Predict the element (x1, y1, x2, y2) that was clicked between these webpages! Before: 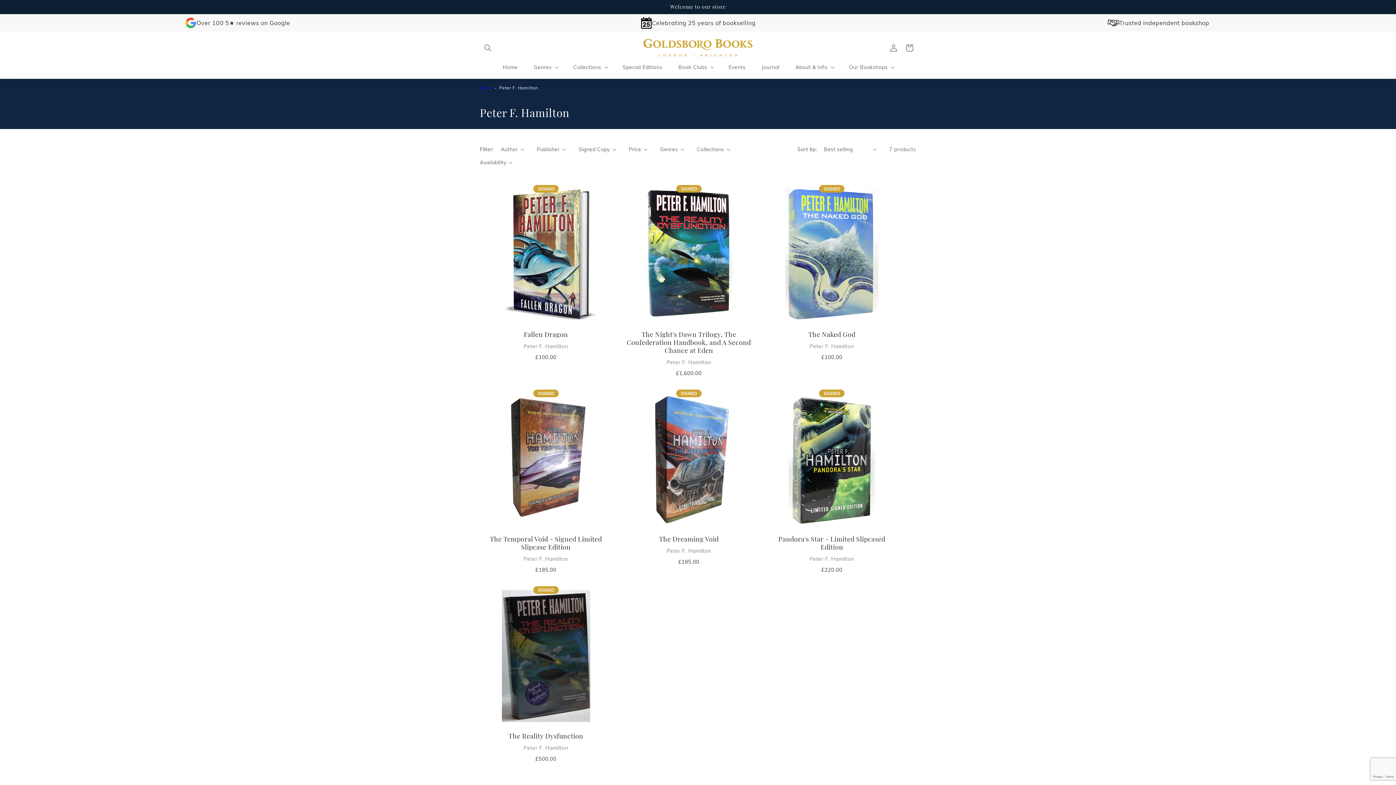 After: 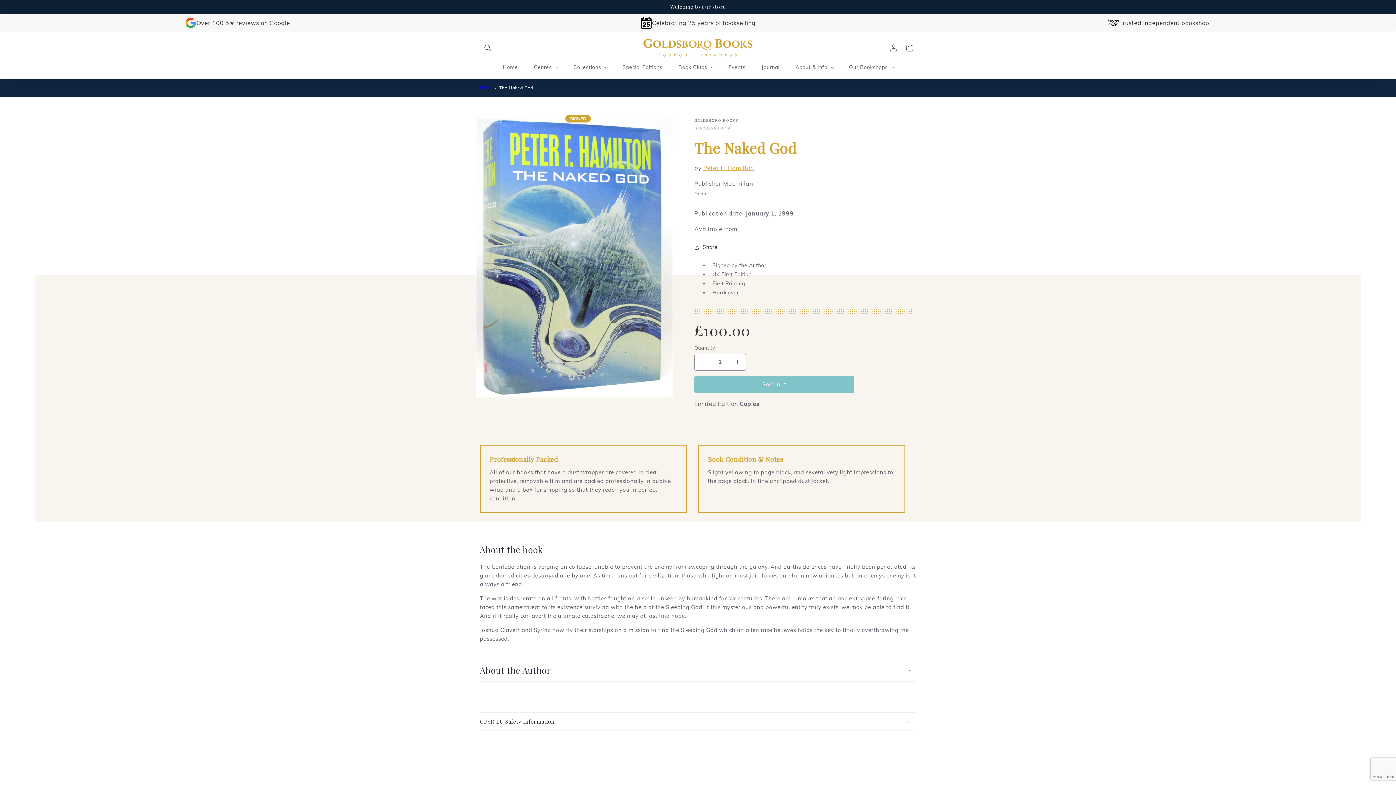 Action: bbox: (769, 330, 894, 349) label: The Naked God

Peter F. Hamilton